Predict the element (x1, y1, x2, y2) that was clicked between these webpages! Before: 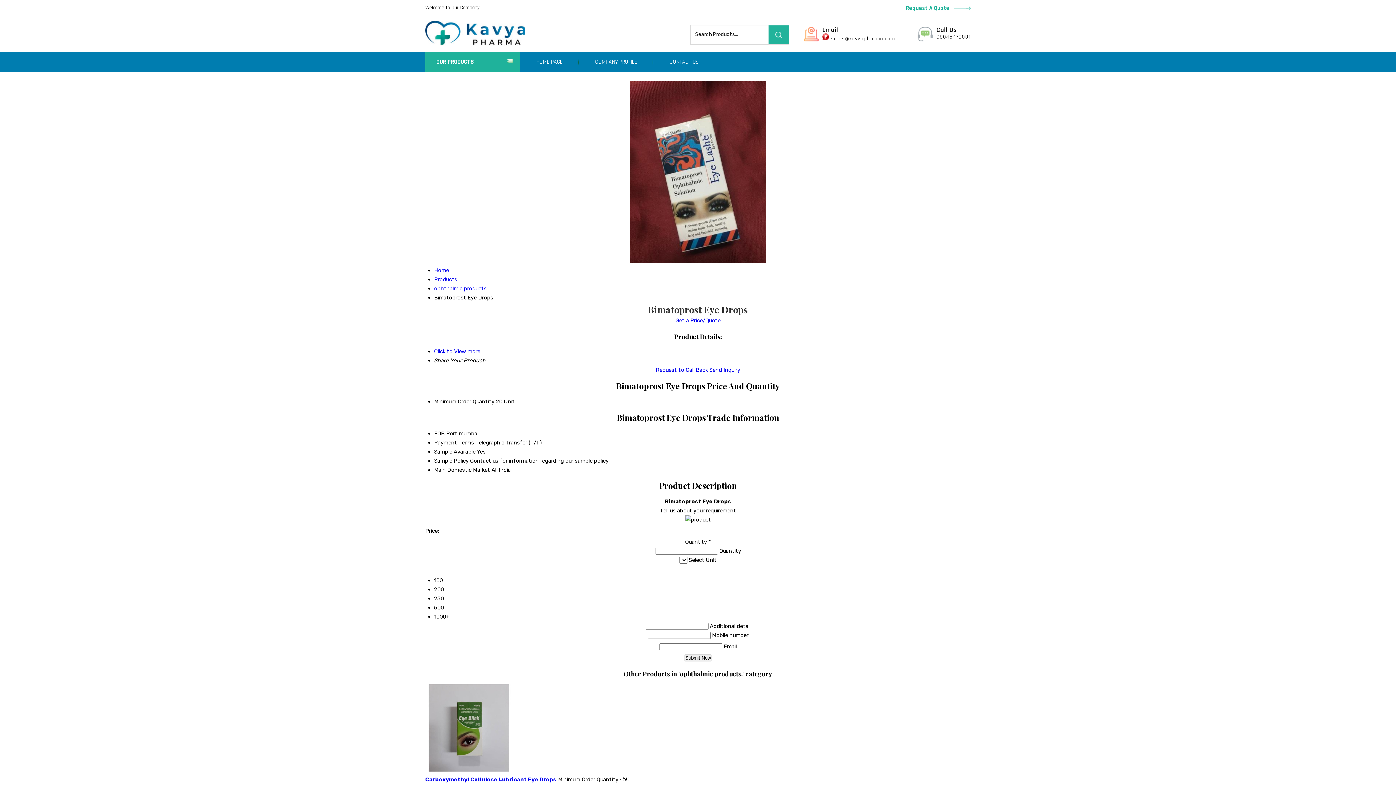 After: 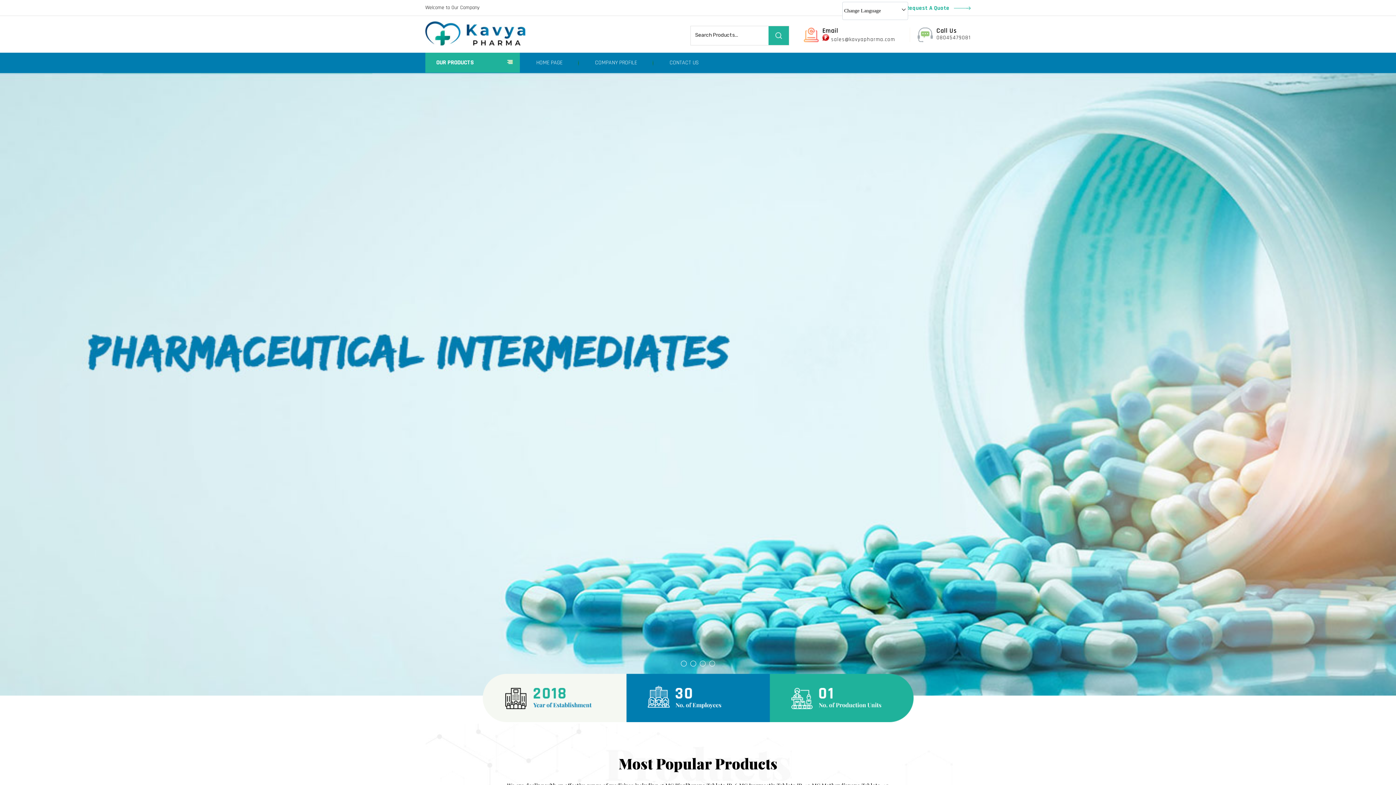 Action: bbox: (434, 267, 449, 273) label: Home